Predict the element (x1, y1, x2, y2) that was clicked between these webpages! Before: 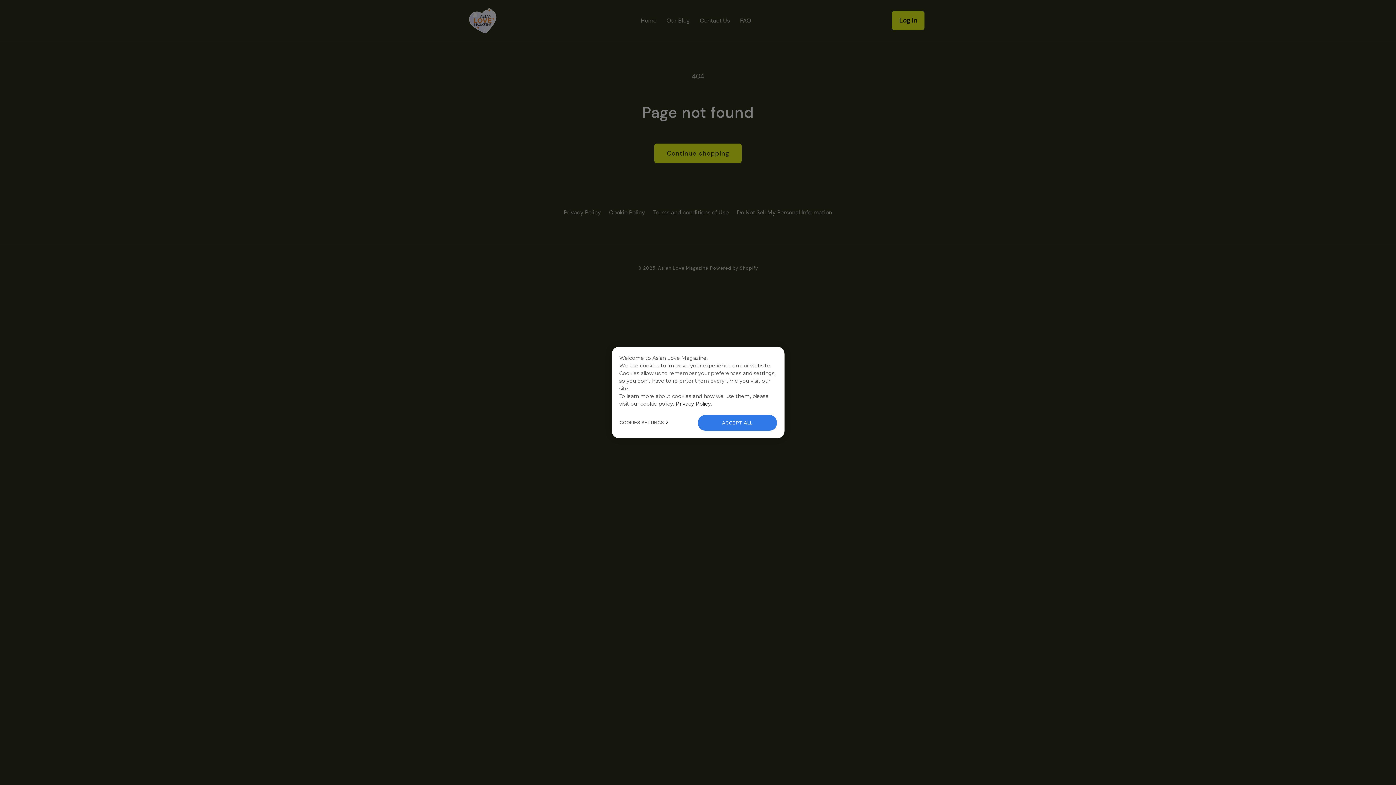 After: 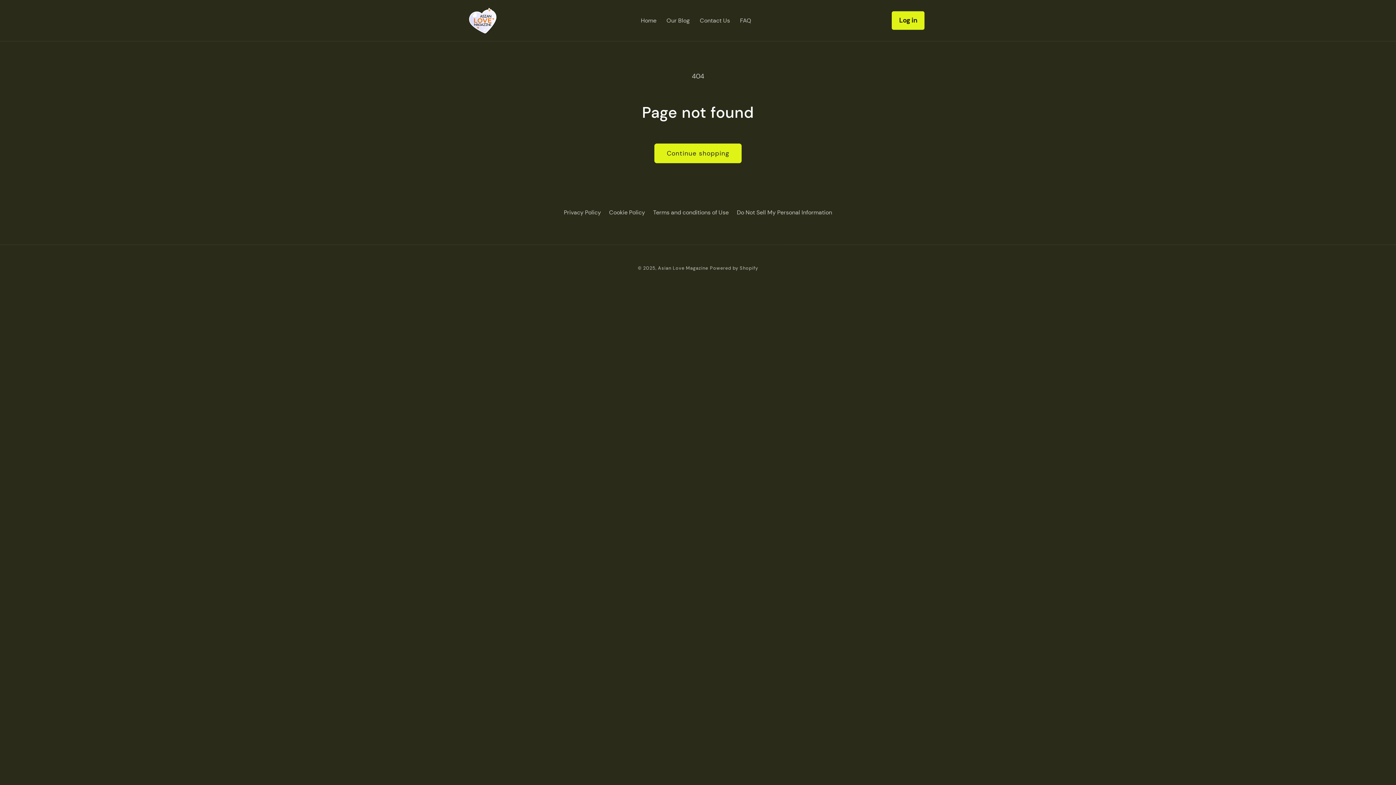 Action: bbox: (698, 415, 776, 430) label: ACCEPT ALL